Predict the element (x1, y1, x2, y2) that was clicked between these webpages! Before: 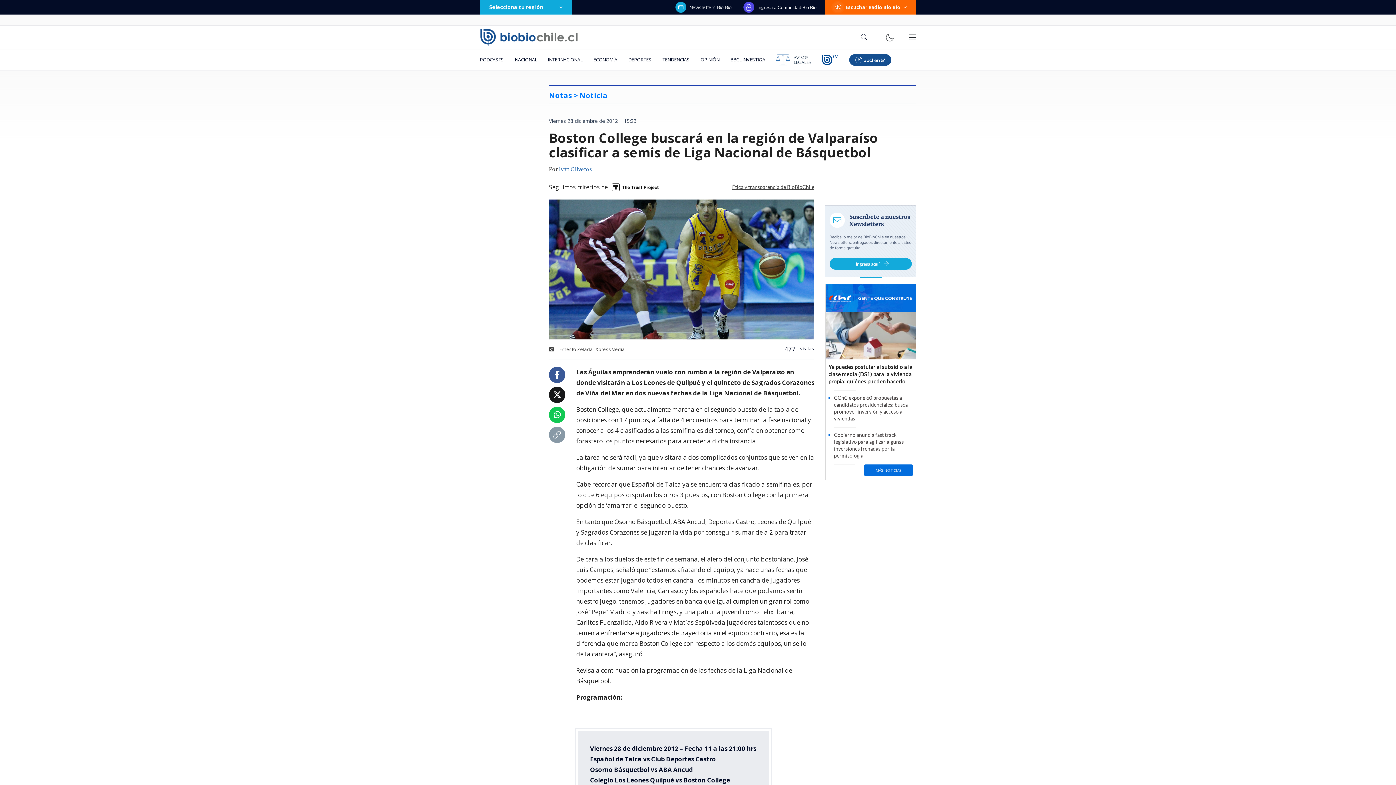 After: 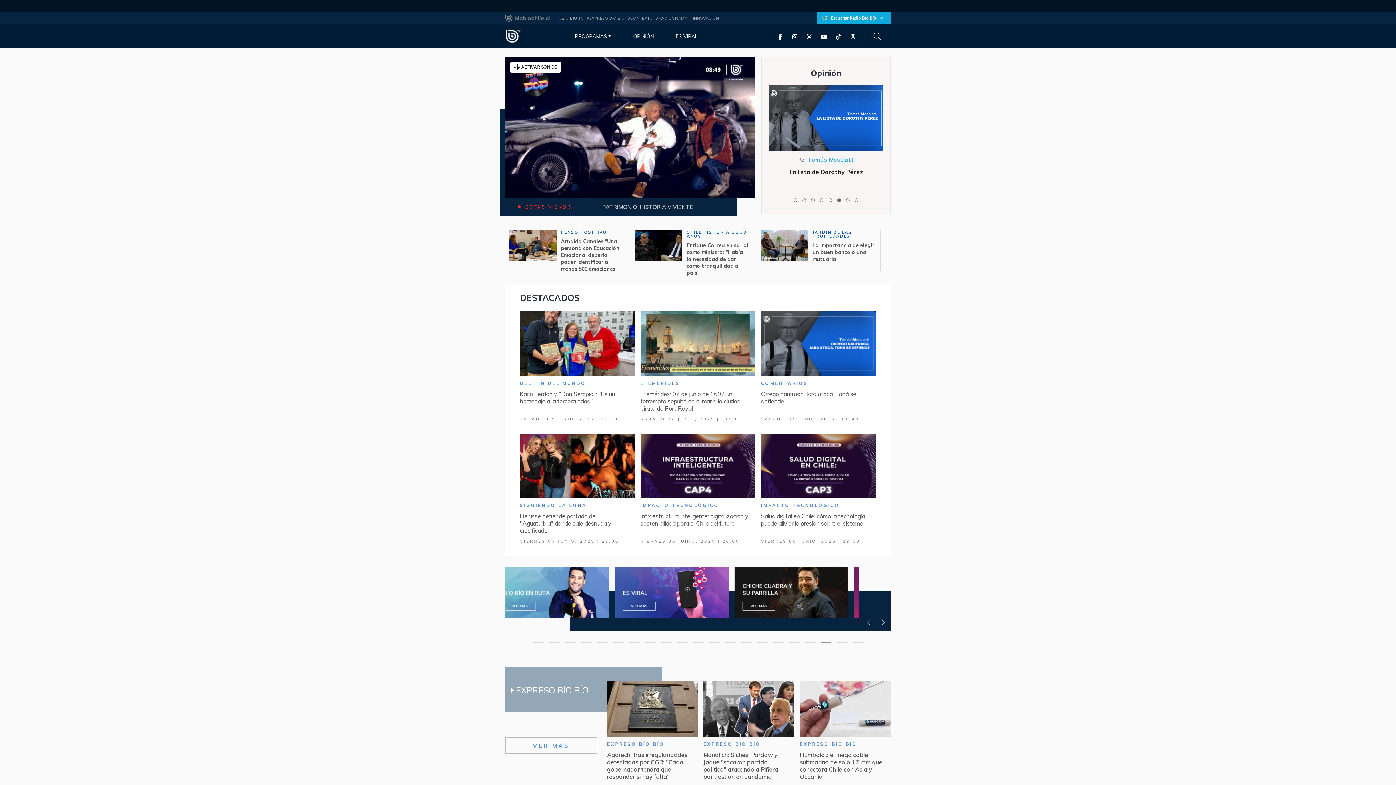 Action: bbox: (816, 49, 844, 70)